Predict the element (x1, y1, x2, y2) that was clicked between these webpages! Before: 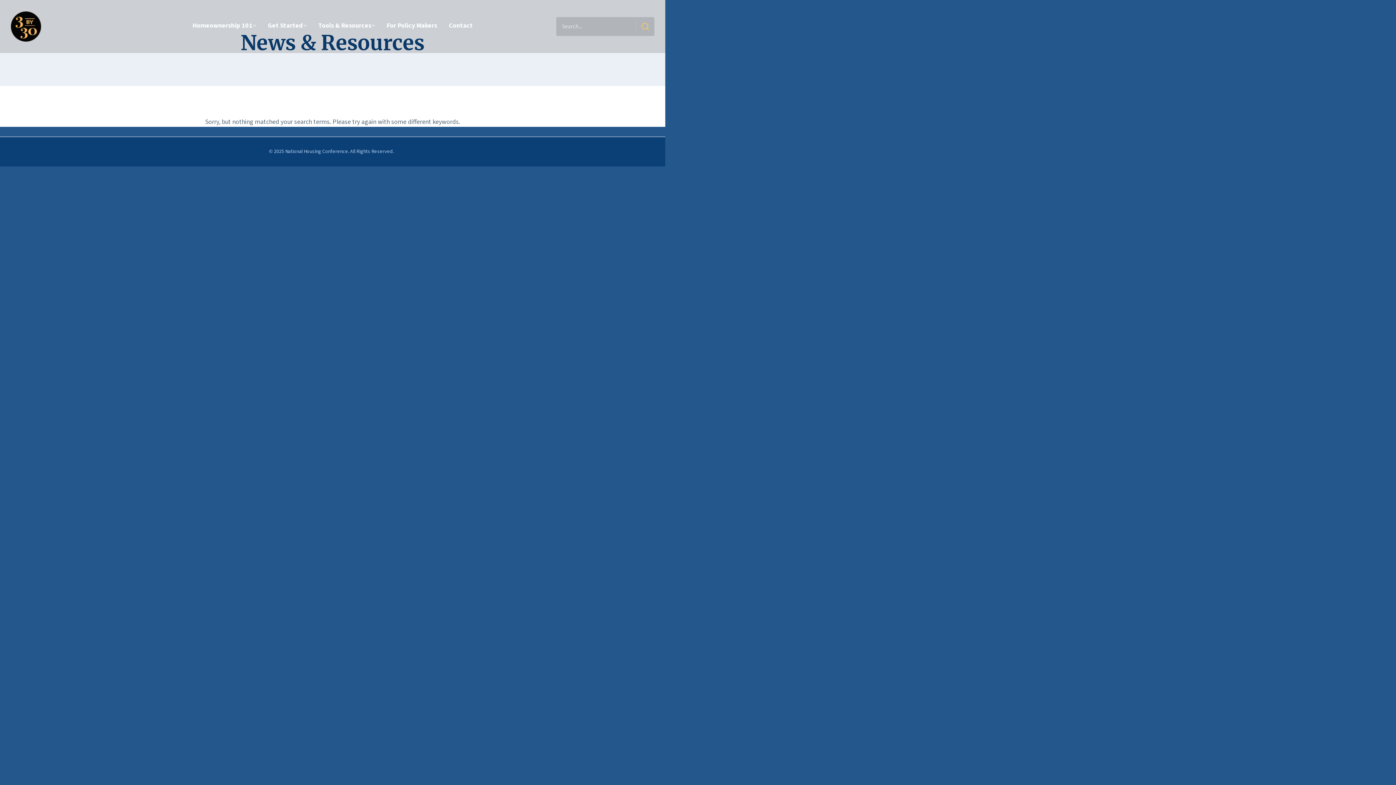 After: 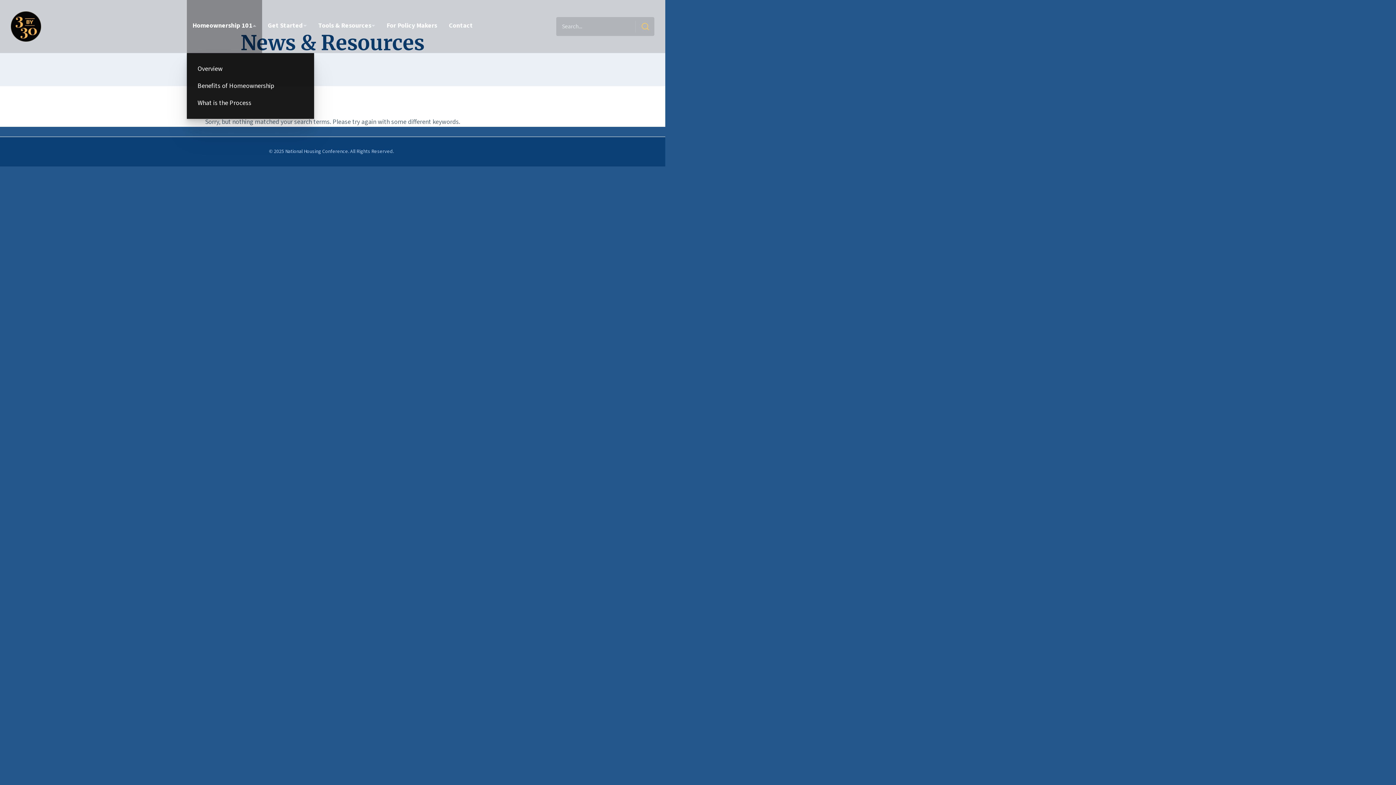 Action: bbox: (186, 0, 262, 53) label: Homeownership 101